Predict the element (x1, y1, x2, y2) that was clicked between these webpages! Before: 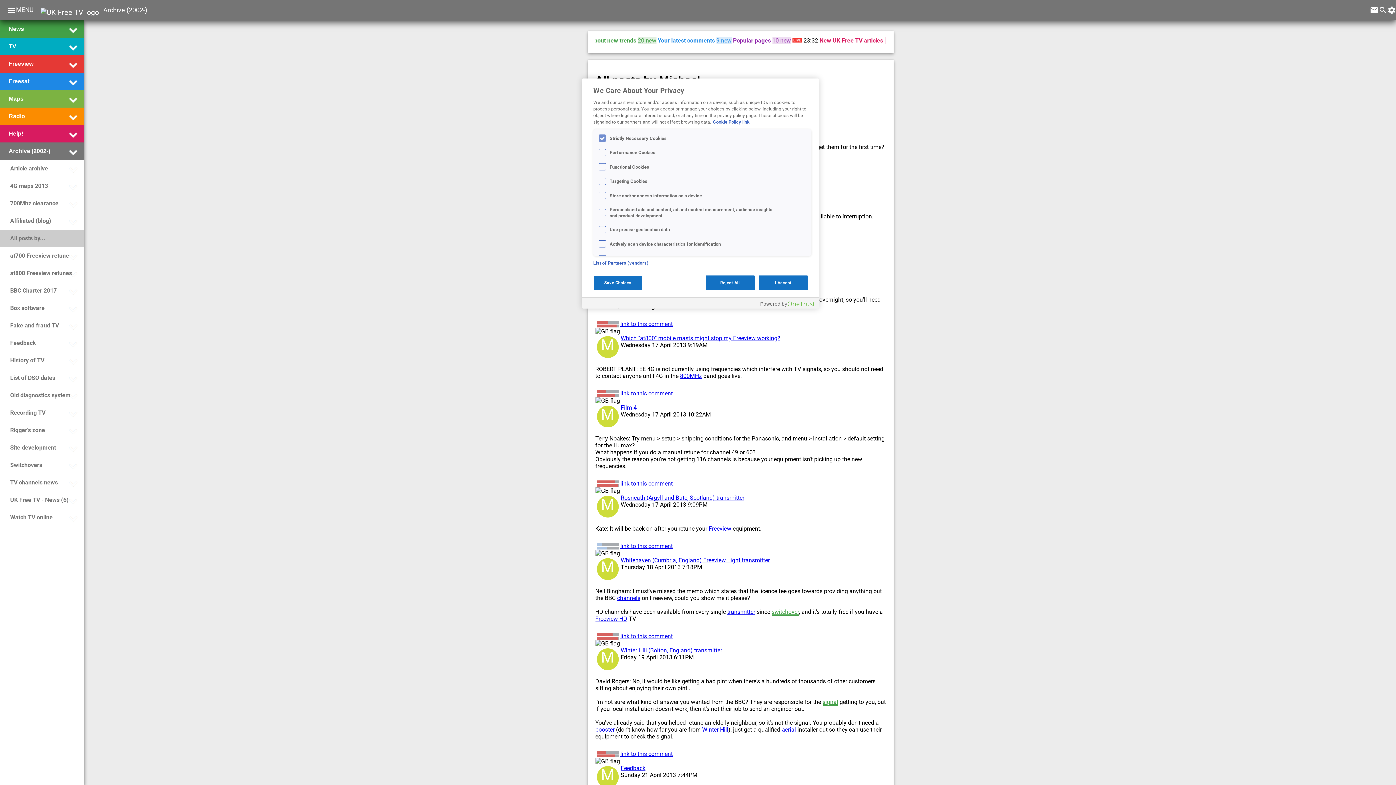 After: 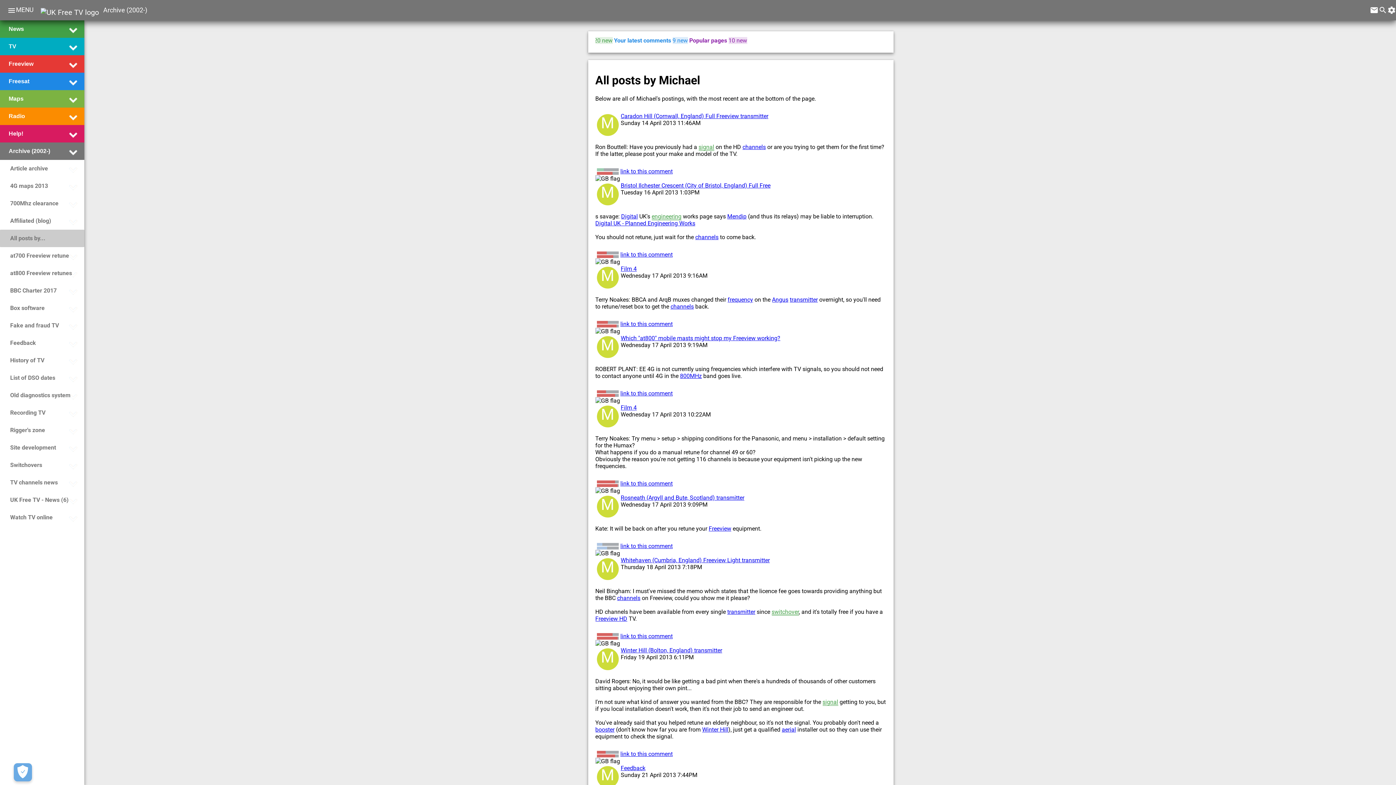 Action: bbox: (705, 275, 754, 290) label: Reject All